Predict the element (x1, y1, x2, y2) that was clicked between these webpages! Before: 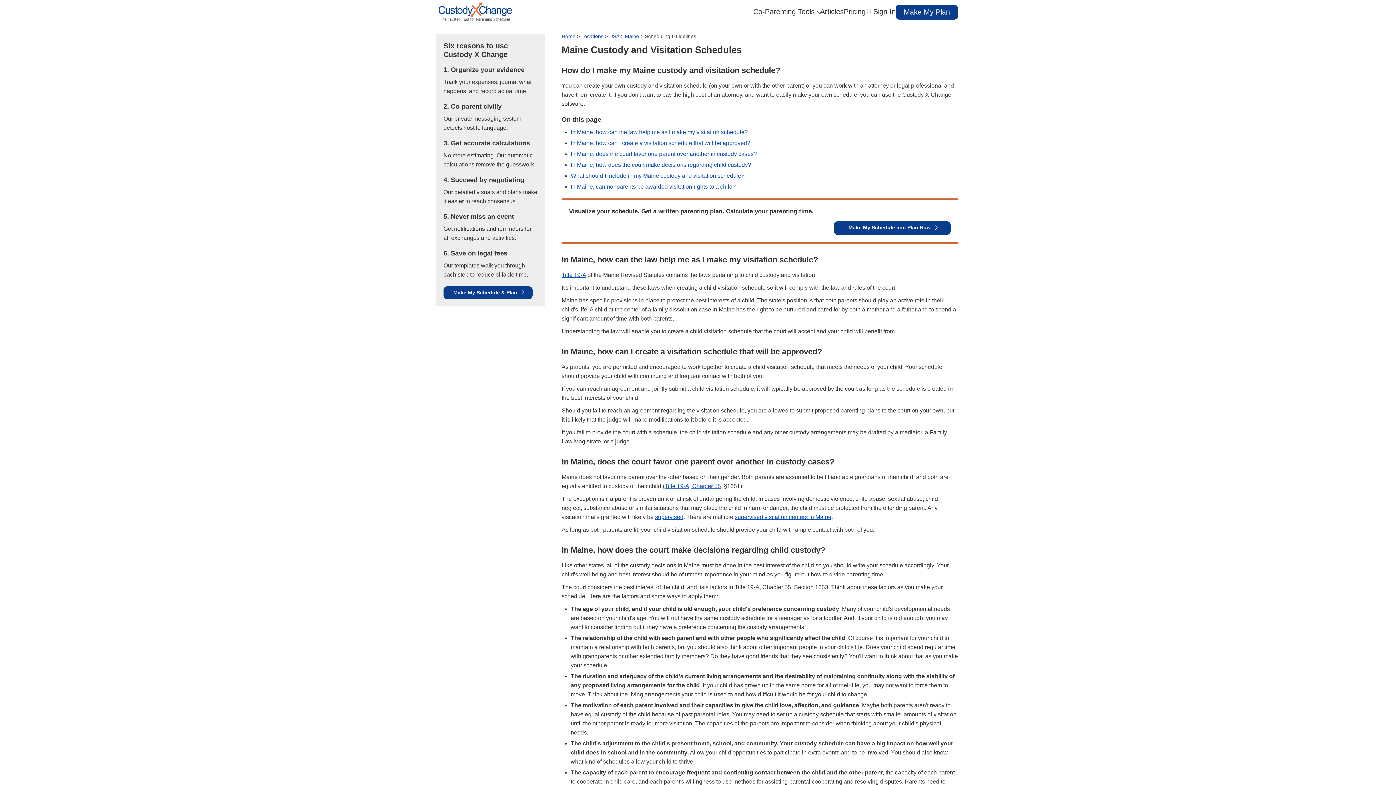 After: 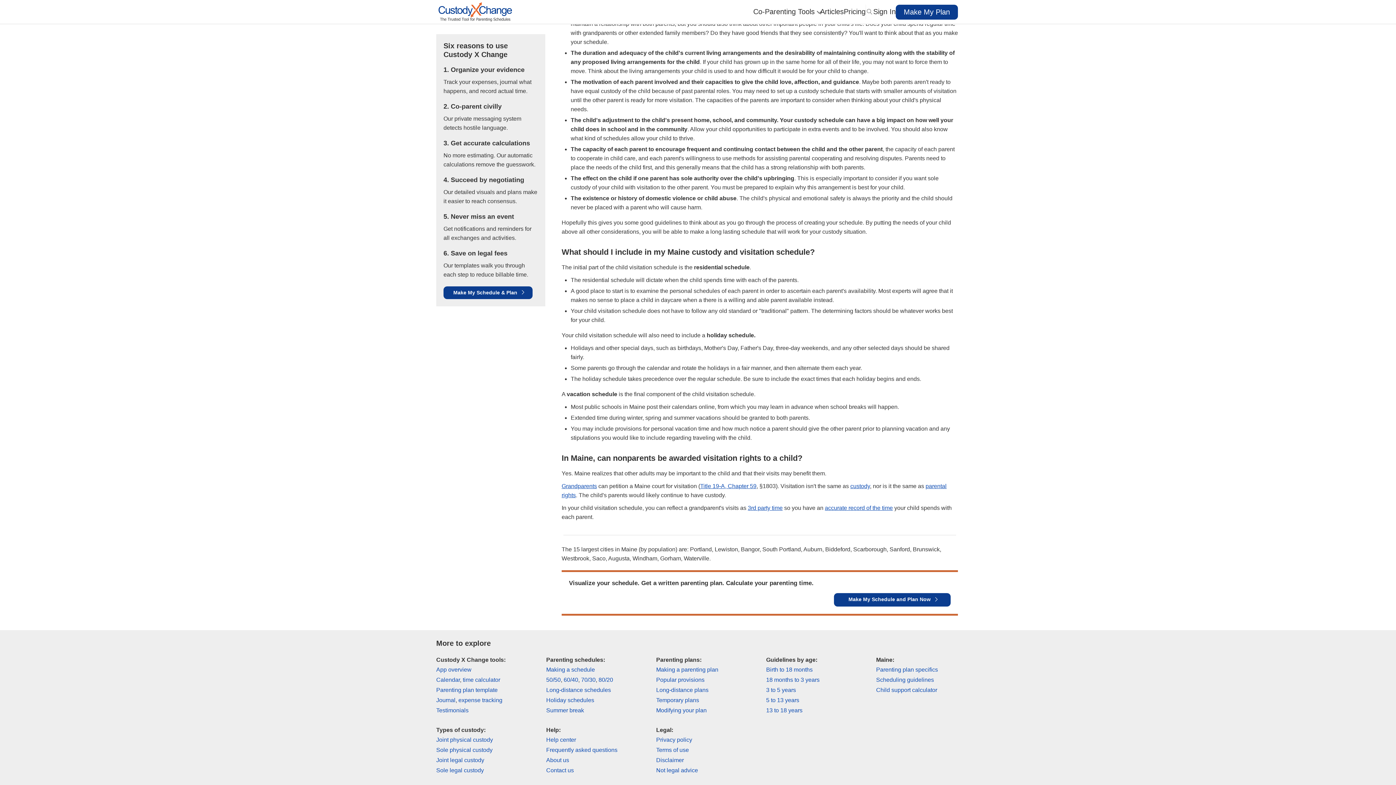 Action: bbox: (570, 172, 744, 178) label: What should I include in my Maine custody and visitation schedule?